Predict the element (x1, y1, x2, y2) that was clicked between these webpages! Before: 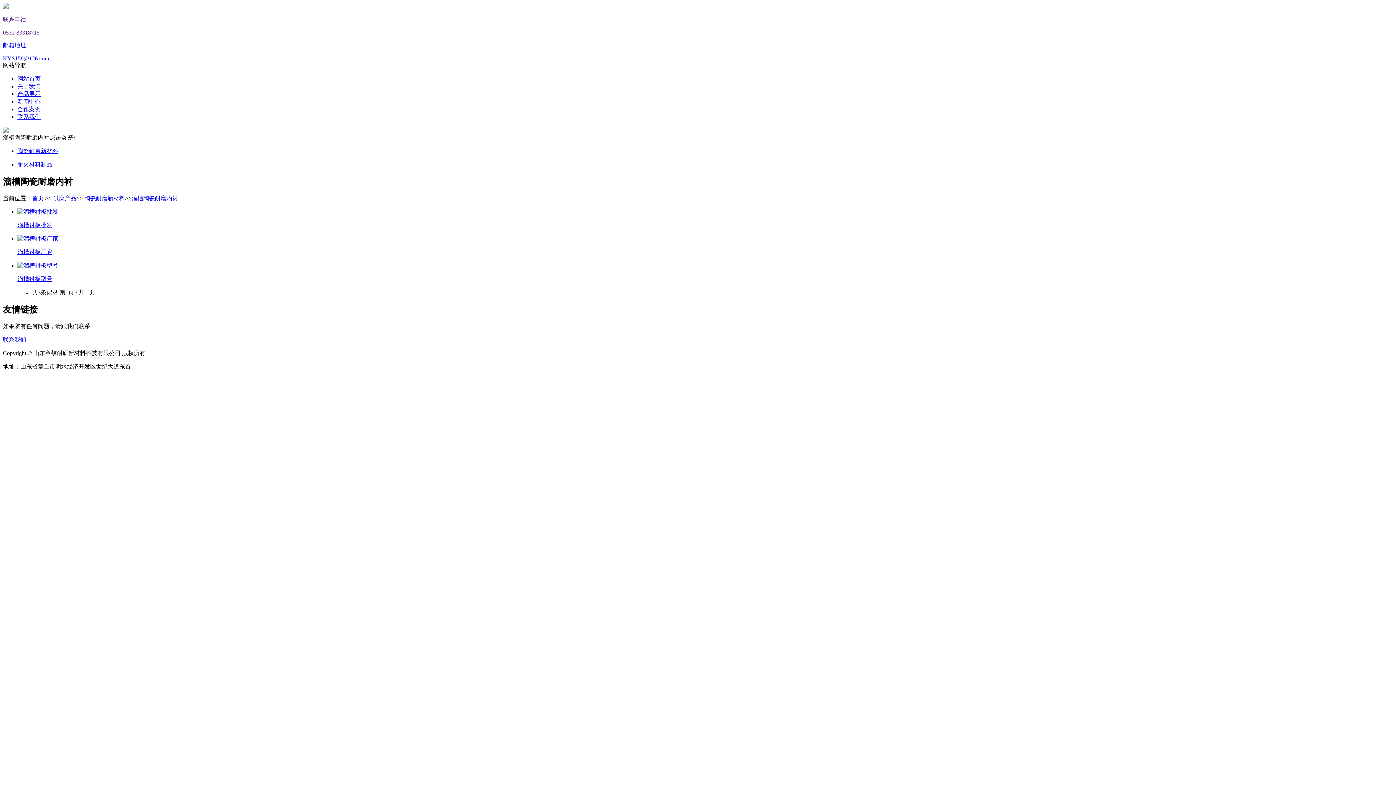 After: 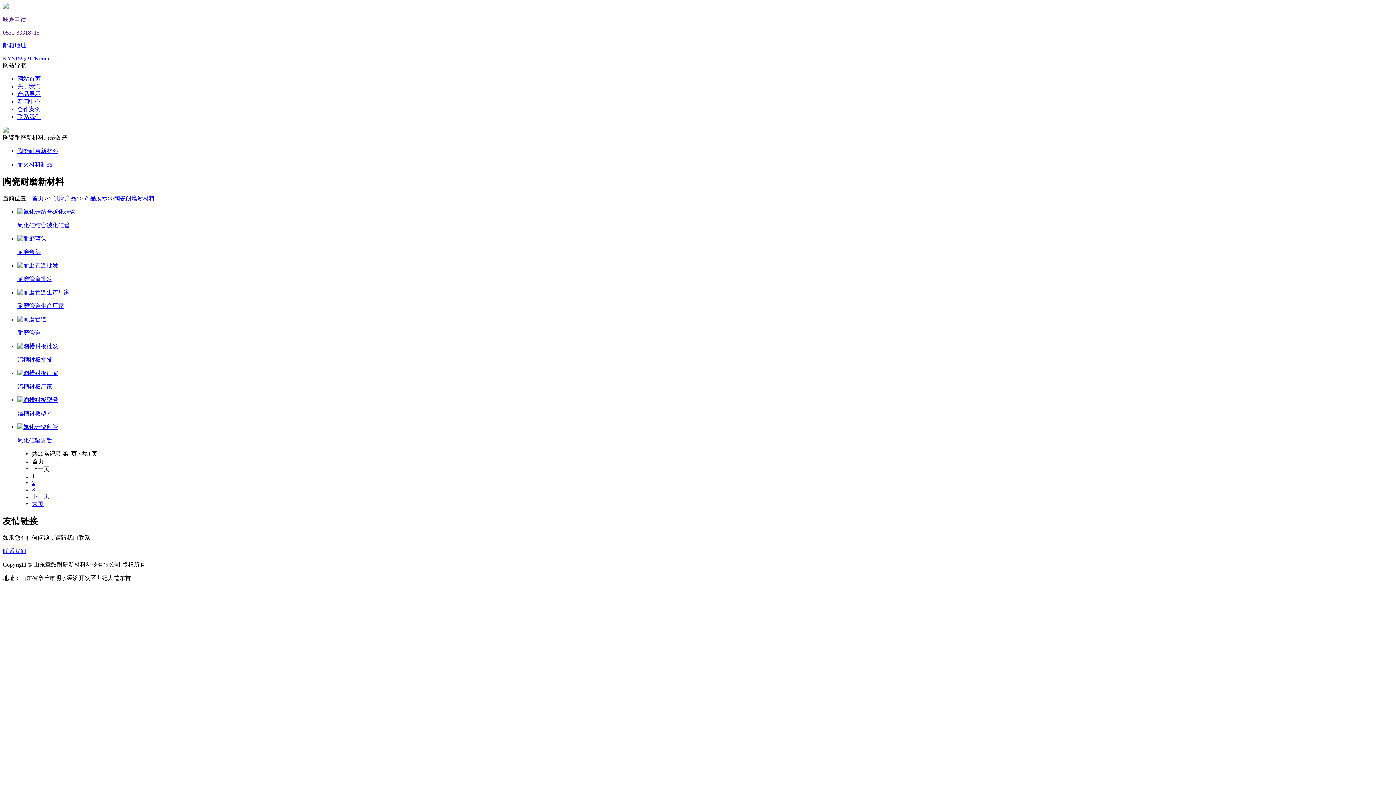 Action: bbox: (17, 148, 58, 154) label: 陶瓷耐磨新材料